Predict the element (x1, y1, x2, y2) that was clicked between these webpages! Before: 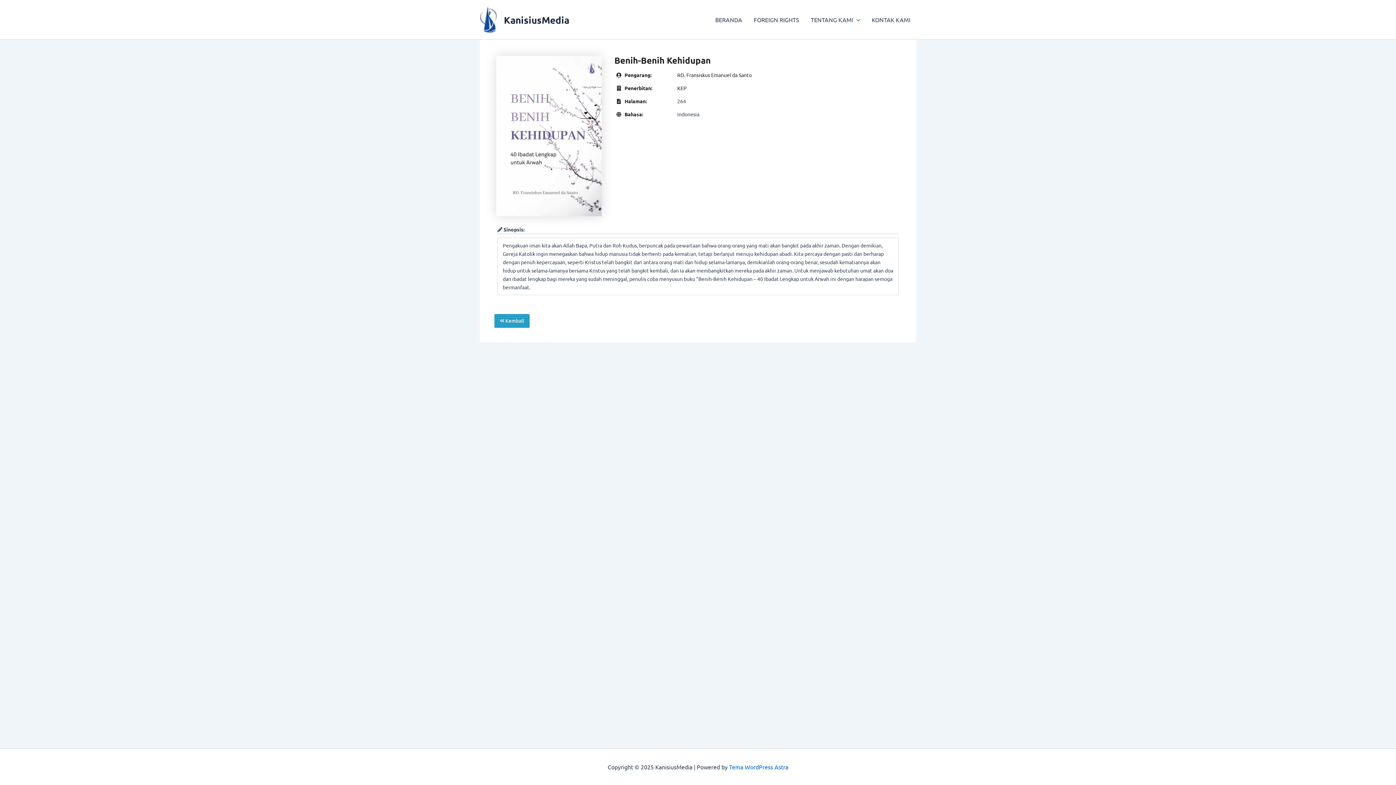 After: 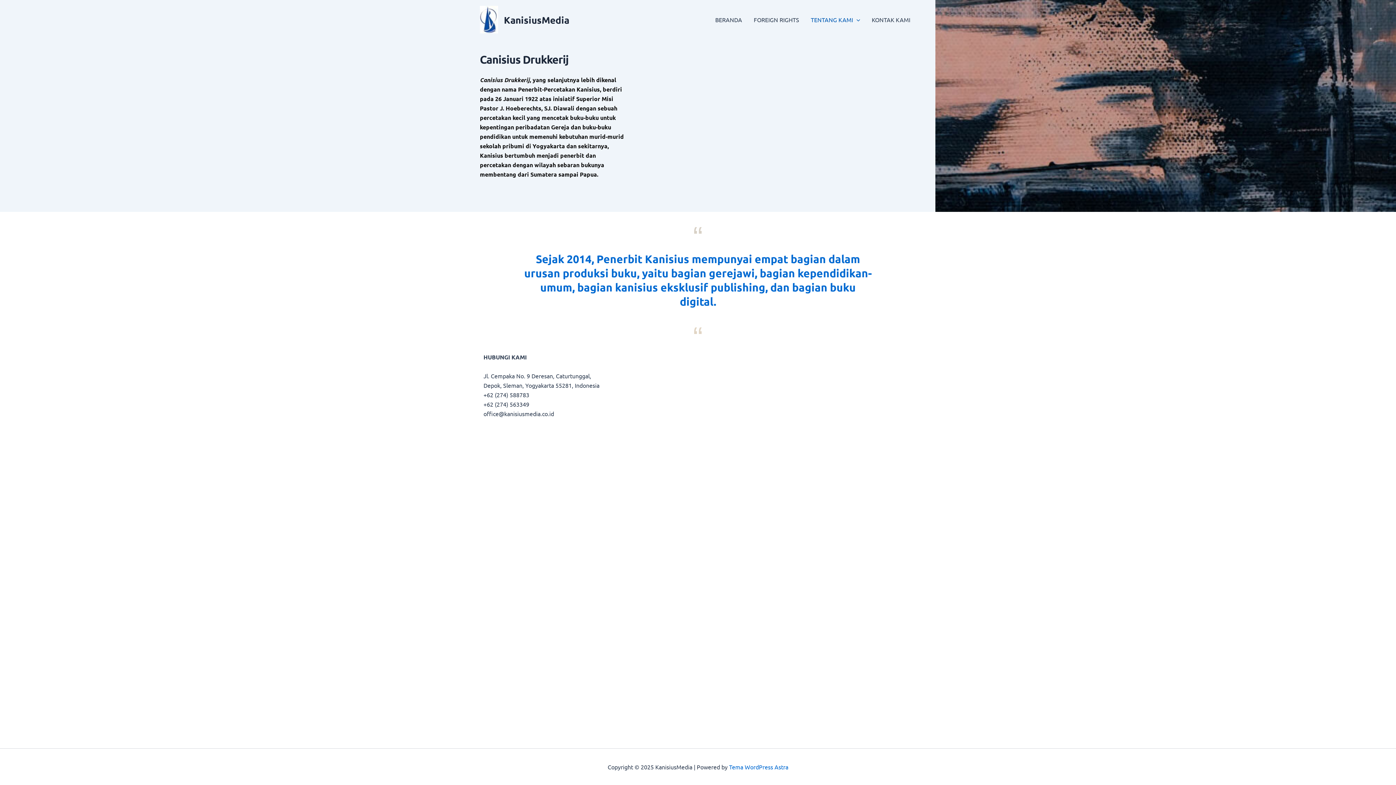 Action: bbox: (805, 5, 866, 34) label: TENTANG KAMI